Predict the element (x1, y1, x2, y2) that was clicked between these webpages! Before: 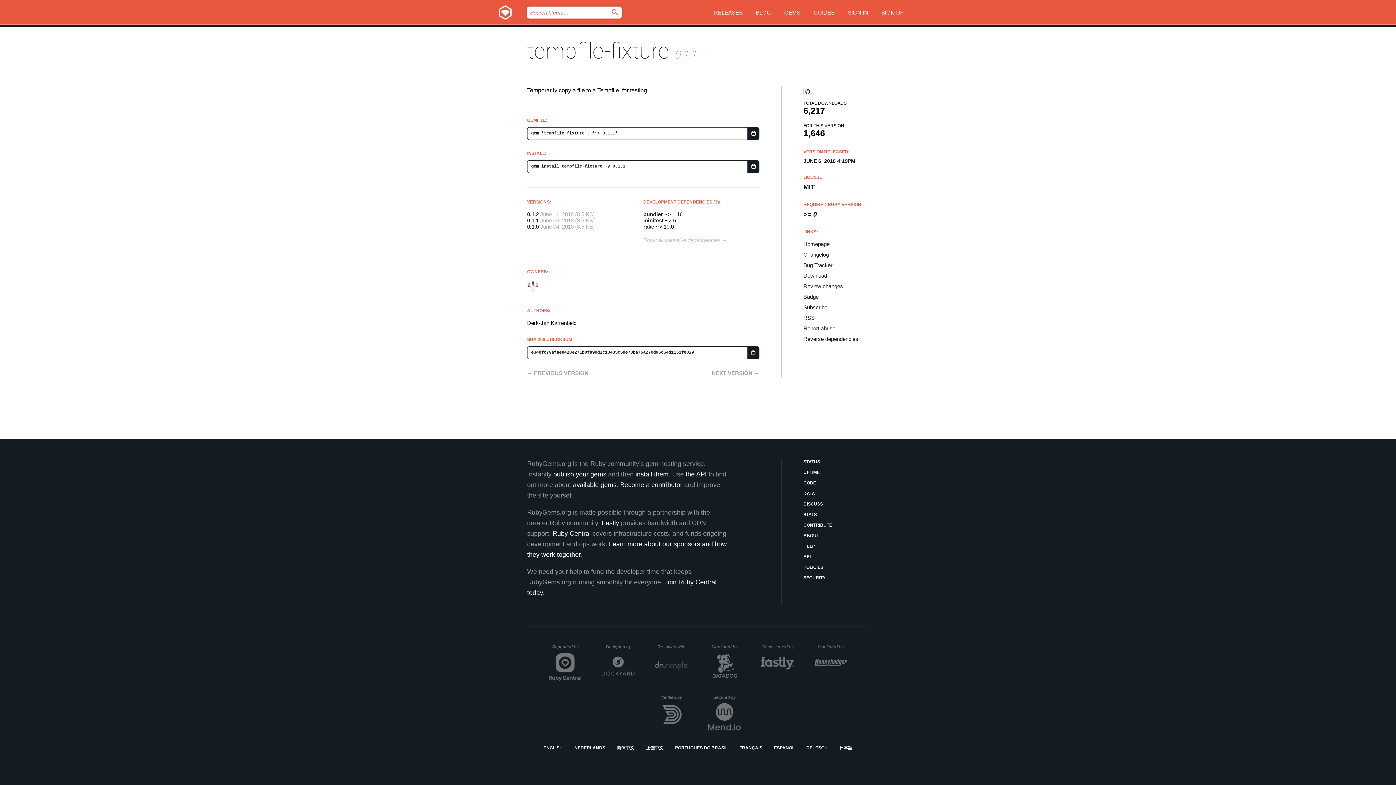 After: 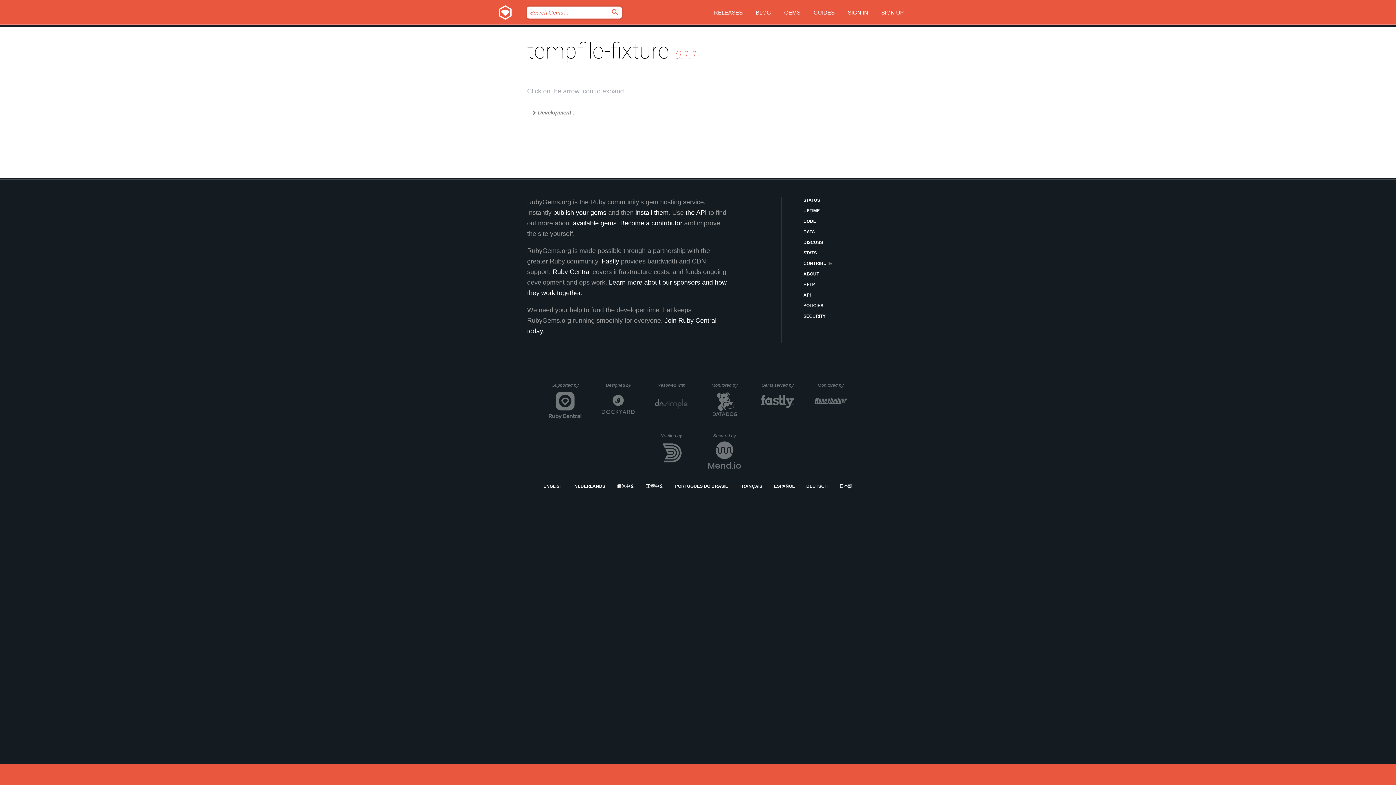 Action: bbox: (643, 237, 727, 247) label: Show all transitive dependencies